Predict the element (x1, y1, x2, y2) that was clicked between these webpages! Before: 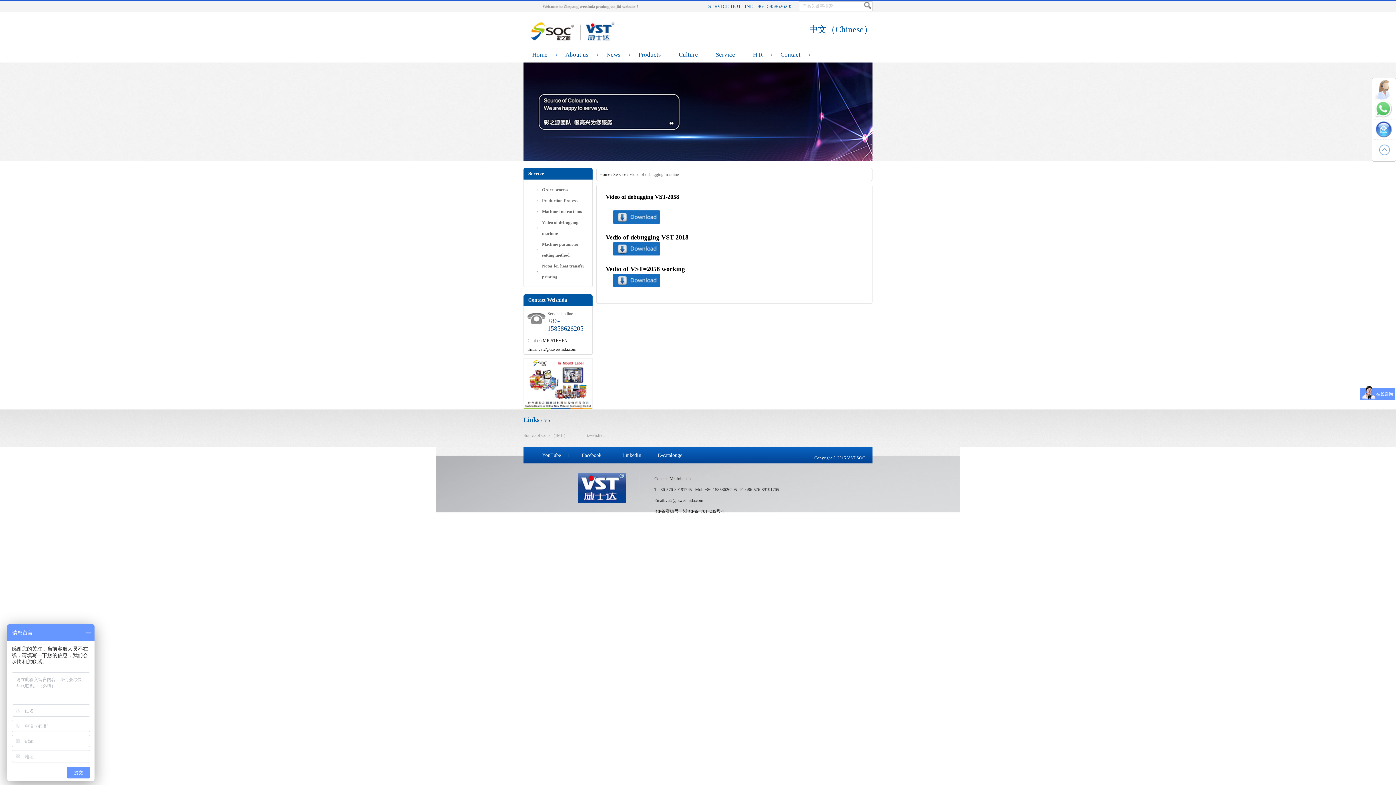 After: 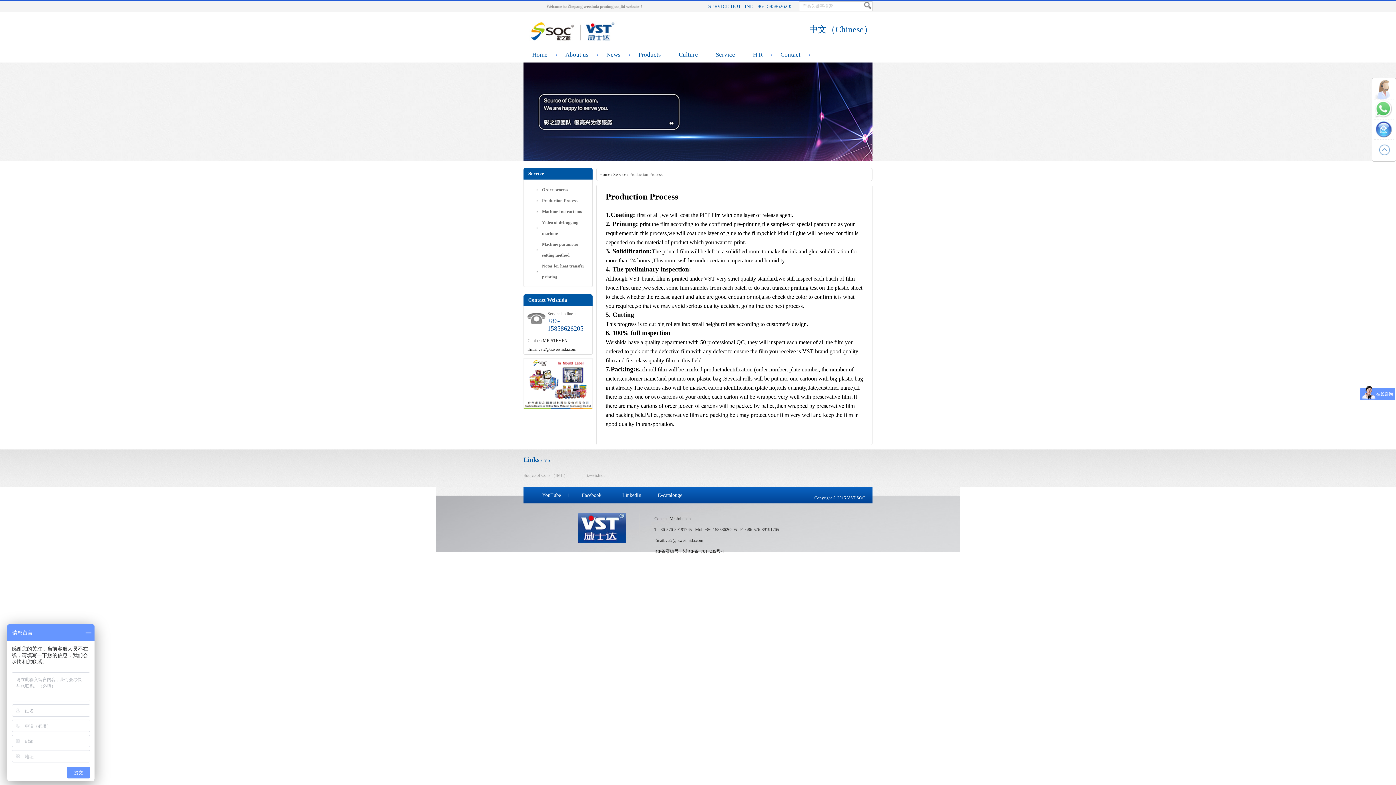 Action: label: Production Process bbox: (538, 195, 588, 206)